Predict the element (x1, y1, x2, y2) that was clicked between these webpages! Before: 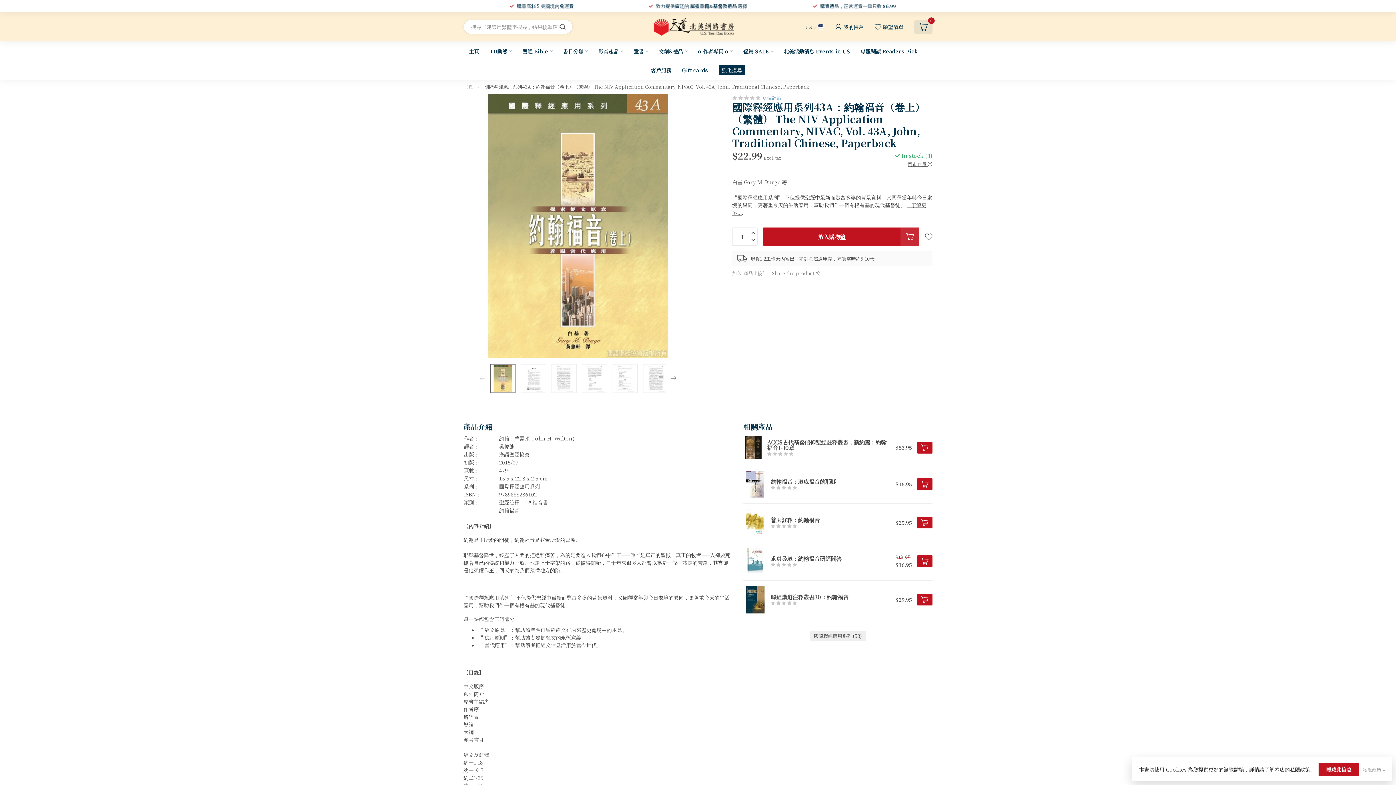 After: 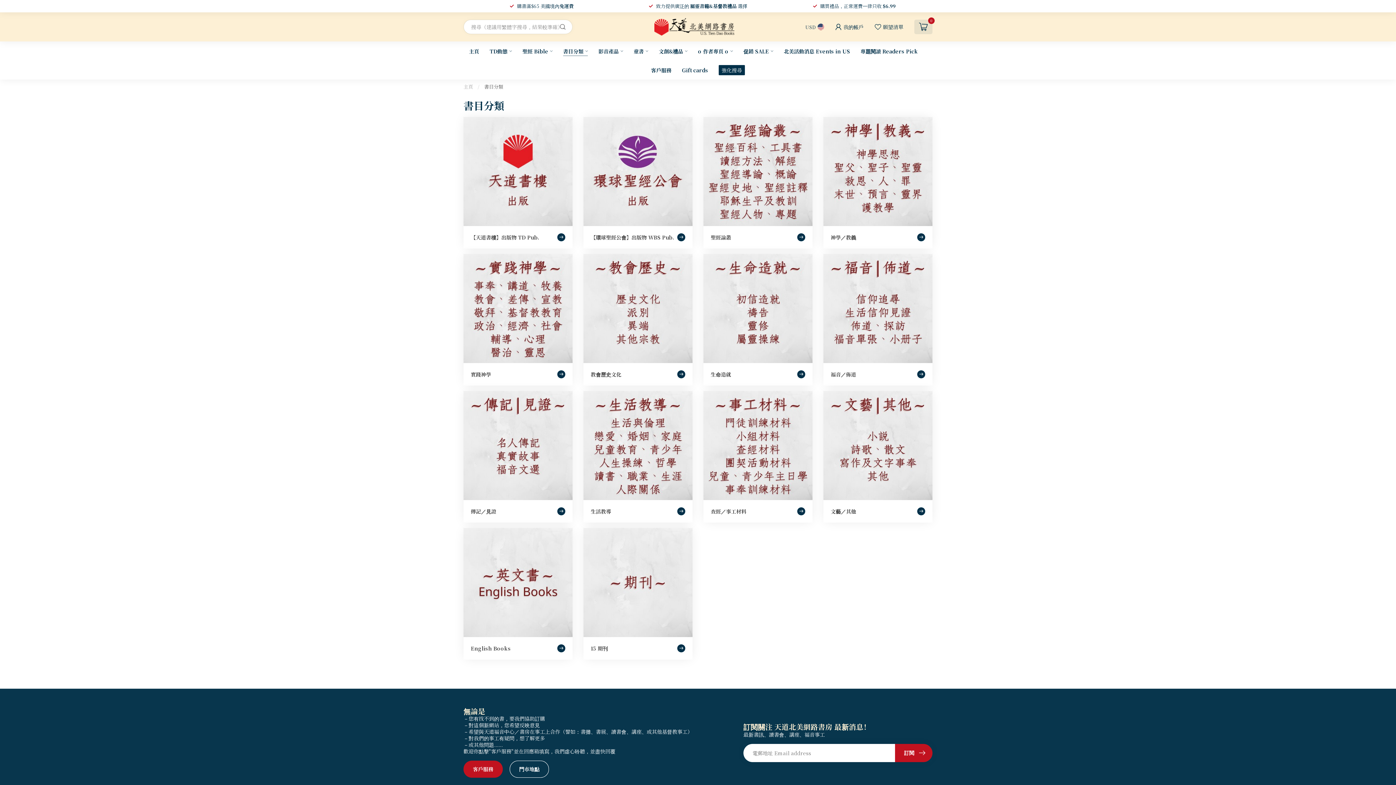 Action: label: 書目分類 bbox: (563, 41, 588, 60)